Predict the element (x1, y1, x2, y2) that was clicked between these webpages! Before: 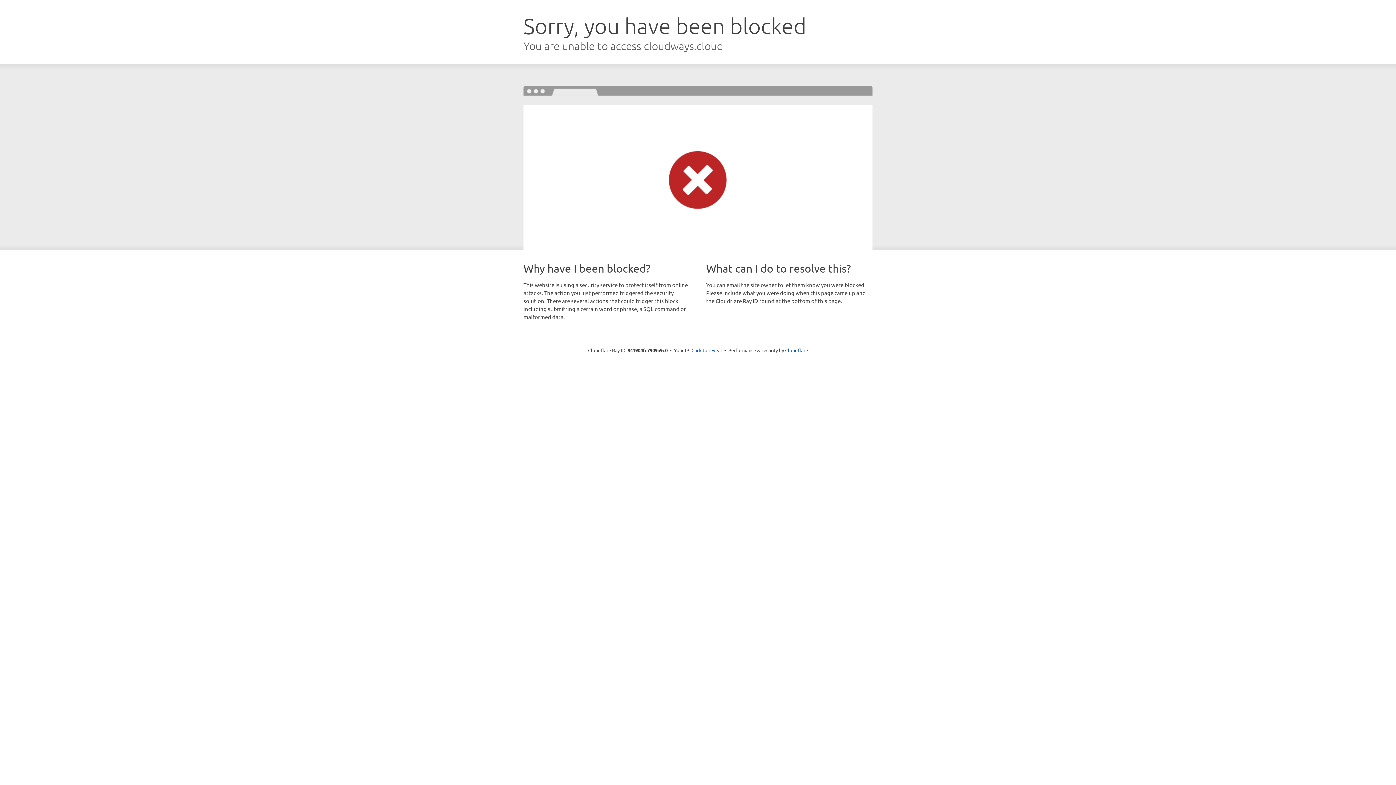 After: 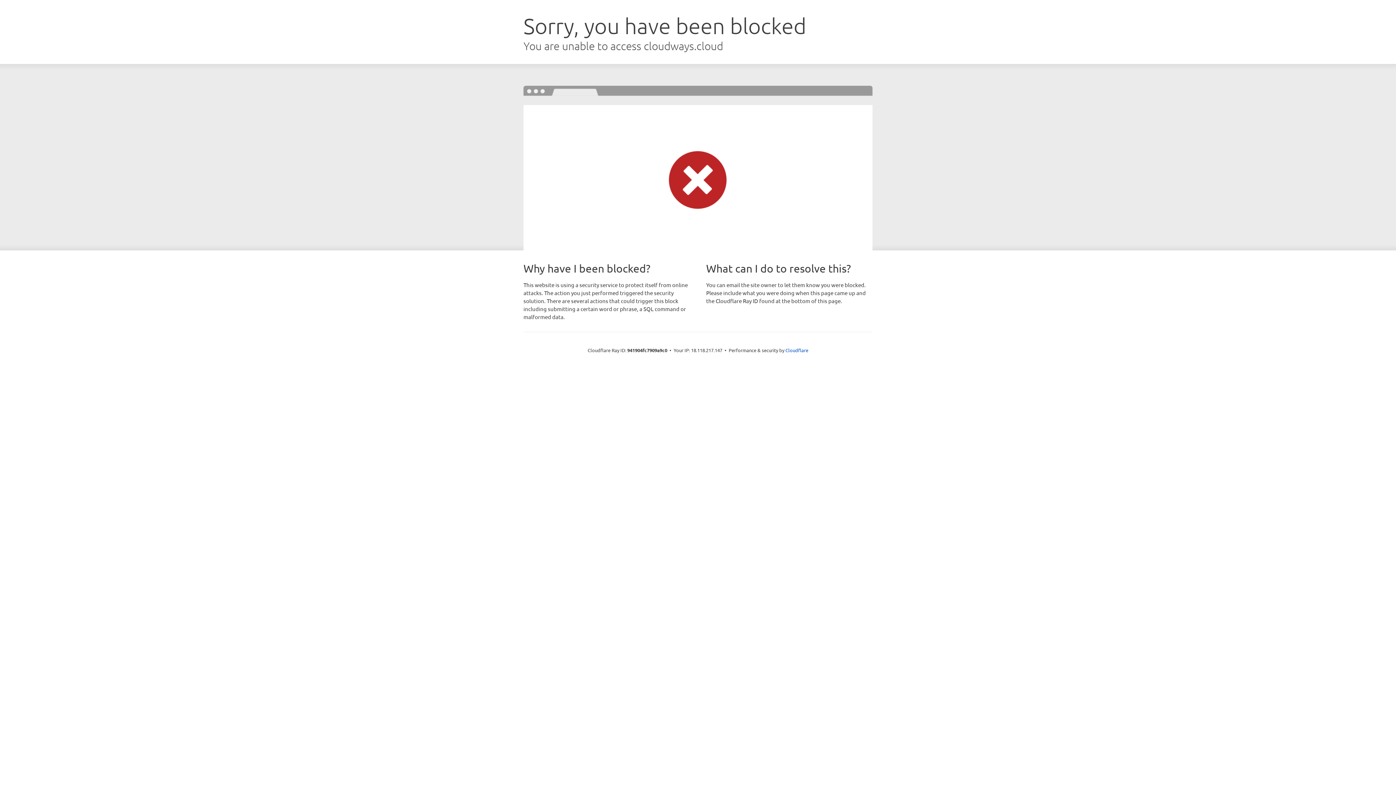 Action: bbox: (691, 346, 722, 353) label: Click to reveal